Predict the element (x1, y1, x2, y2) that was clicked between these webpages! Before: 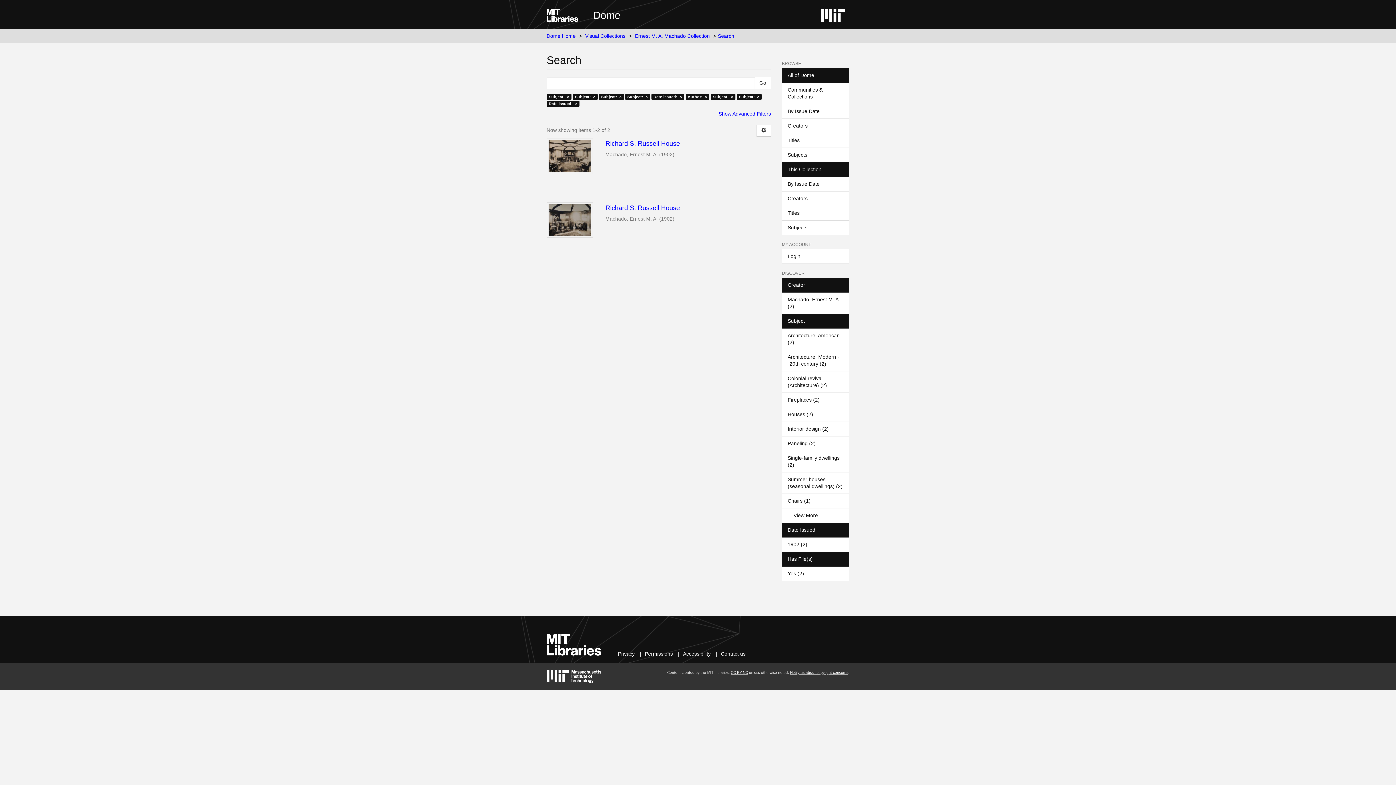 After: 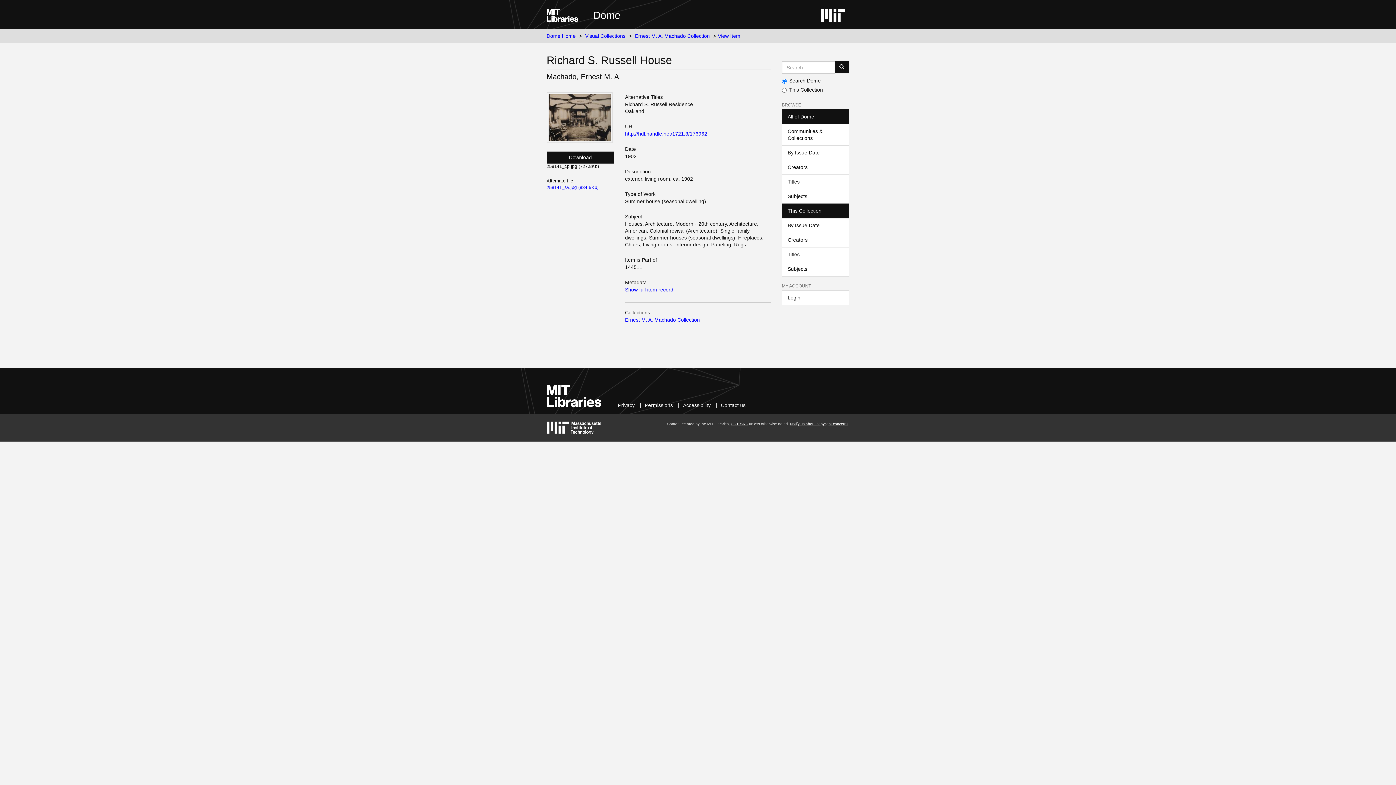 Action: bbox: (546, 138, 593, 174)